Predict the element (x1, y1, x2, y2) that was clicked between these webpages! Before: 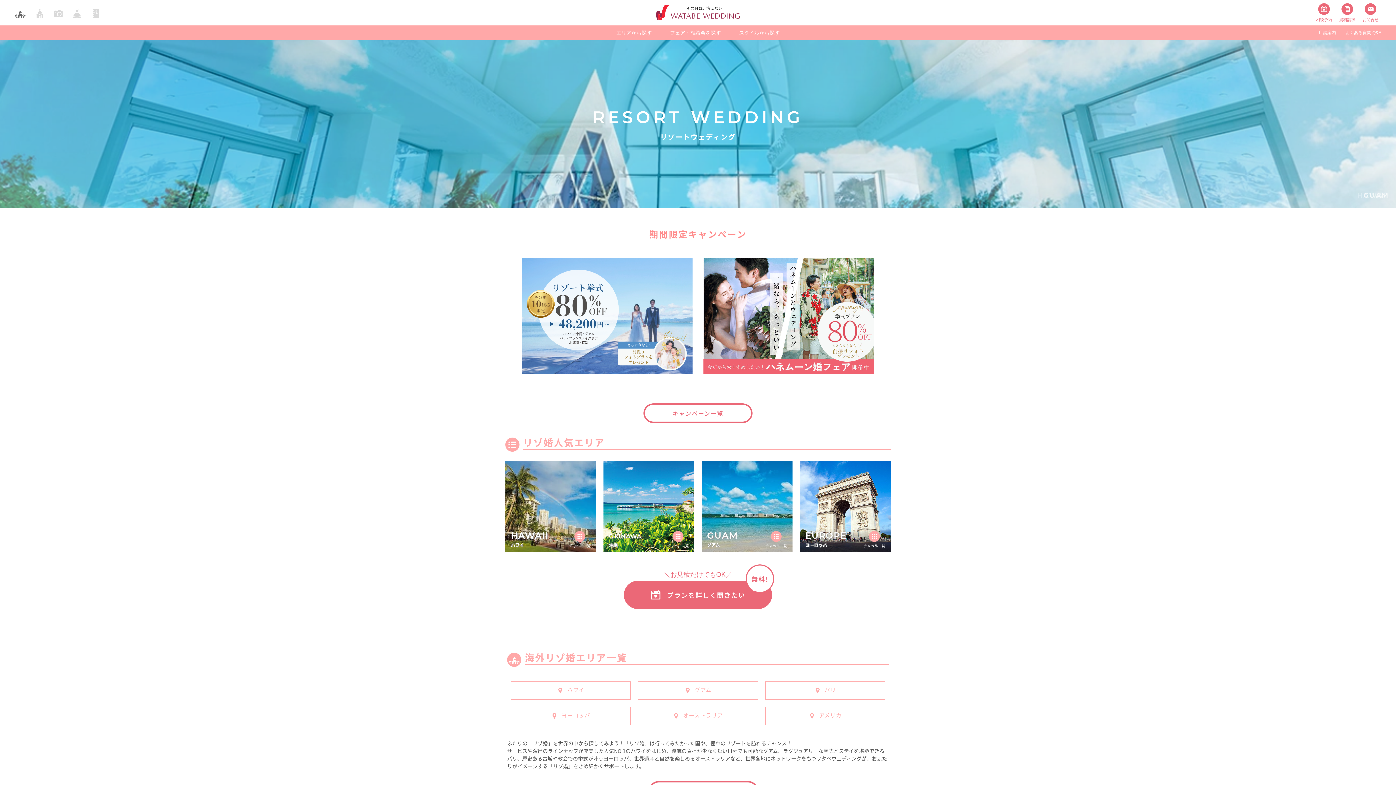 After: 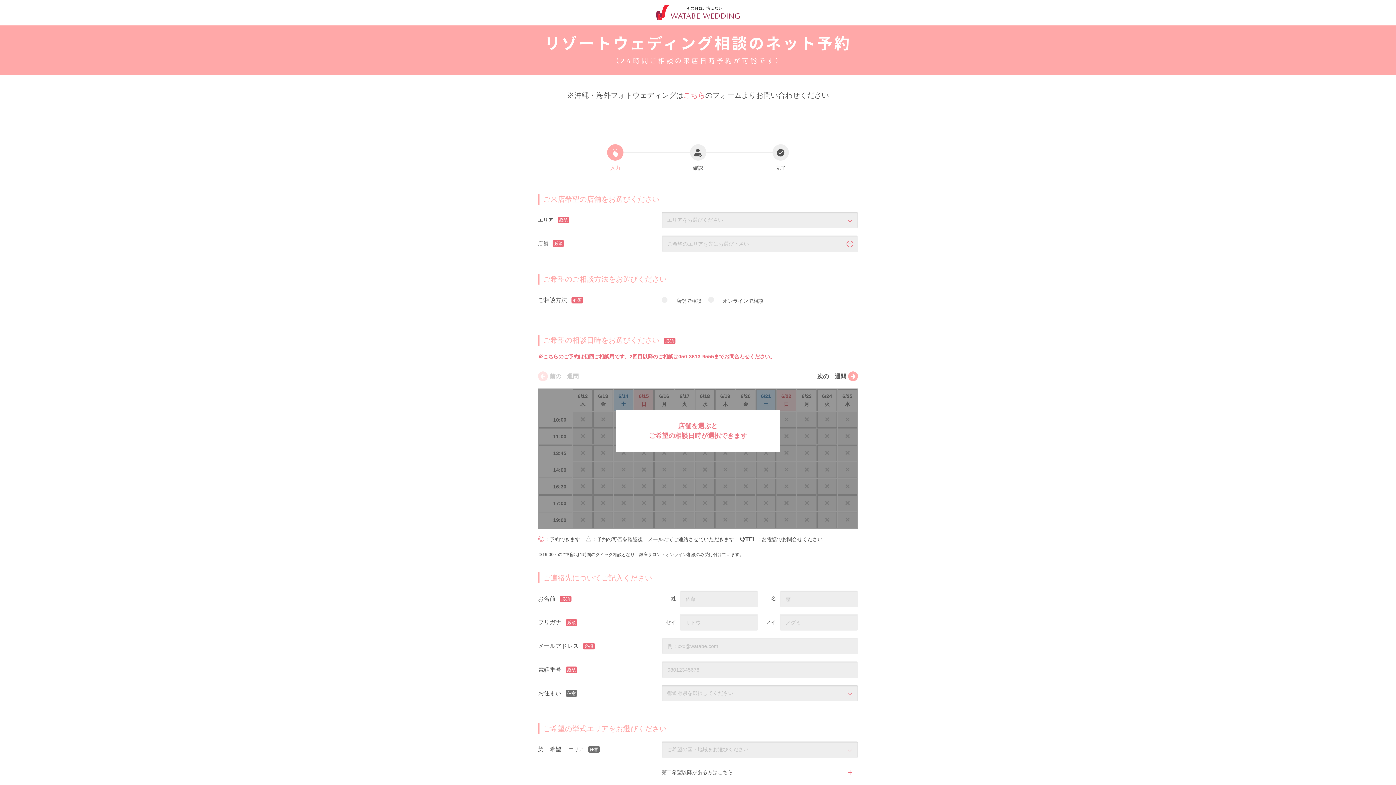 Action: bbox: (624, 581, 772, 609) label: ＼お見積だけでもOK／
 プランを詳しく聞きたい
無料!